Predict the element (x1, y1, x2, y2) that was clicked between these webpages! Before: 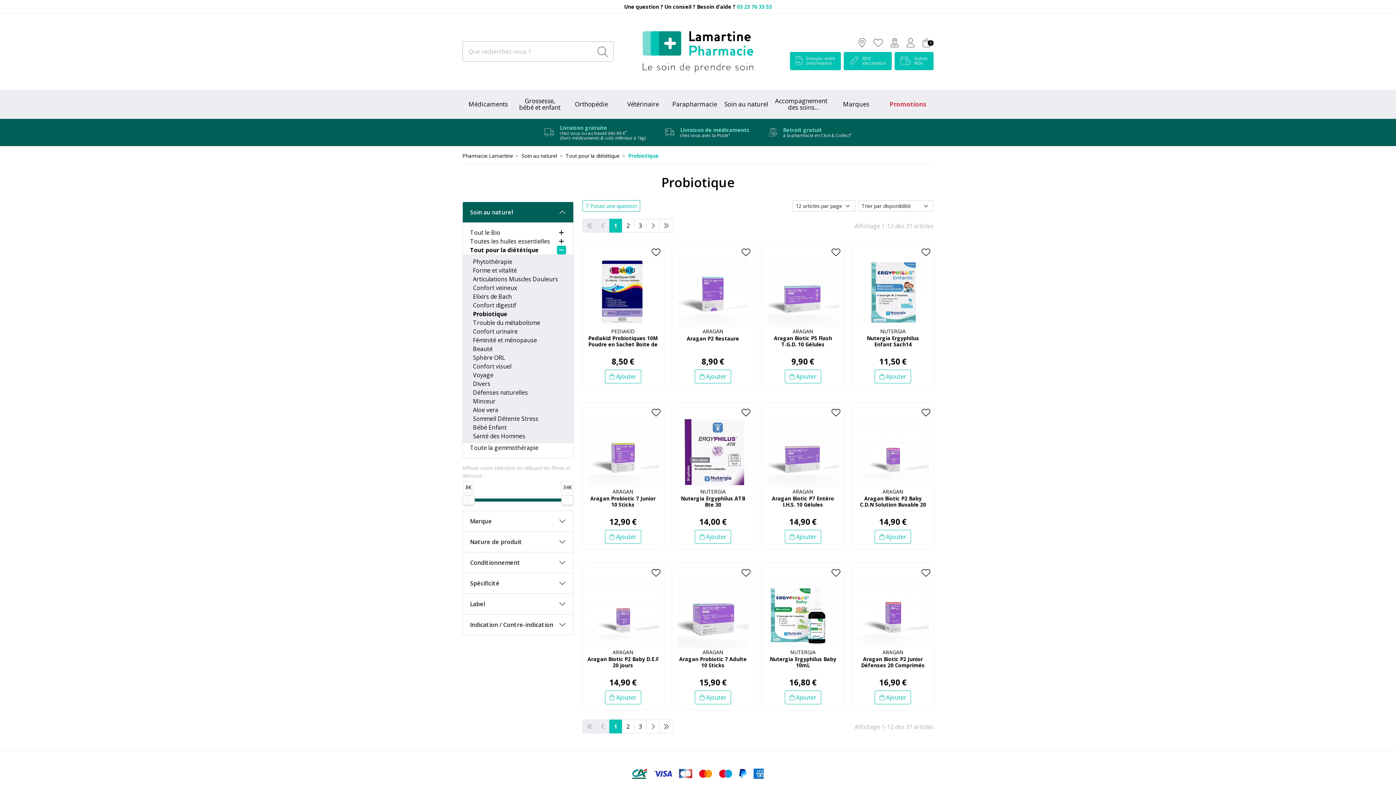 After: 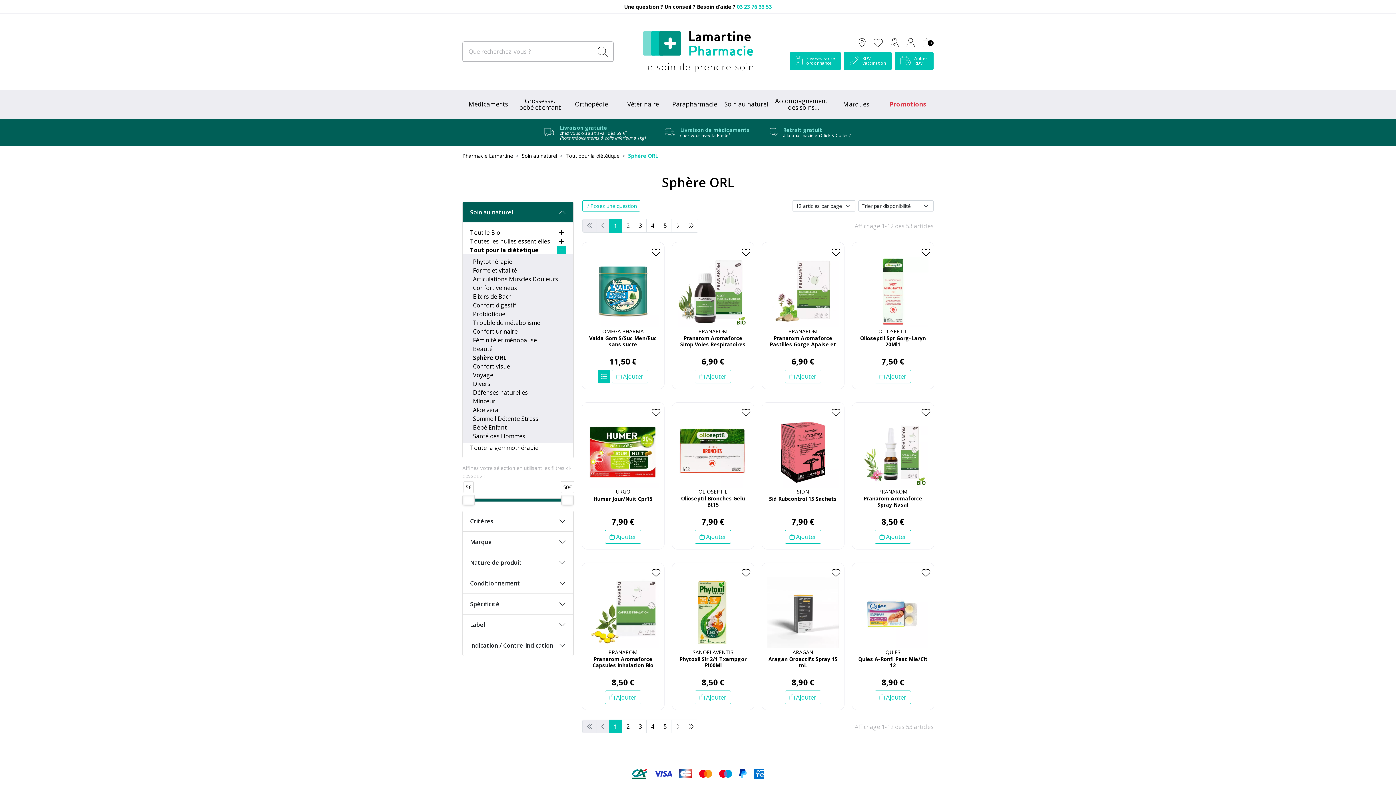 Action: bbox: (470, 353, 566, 362) label: Sphère ORL